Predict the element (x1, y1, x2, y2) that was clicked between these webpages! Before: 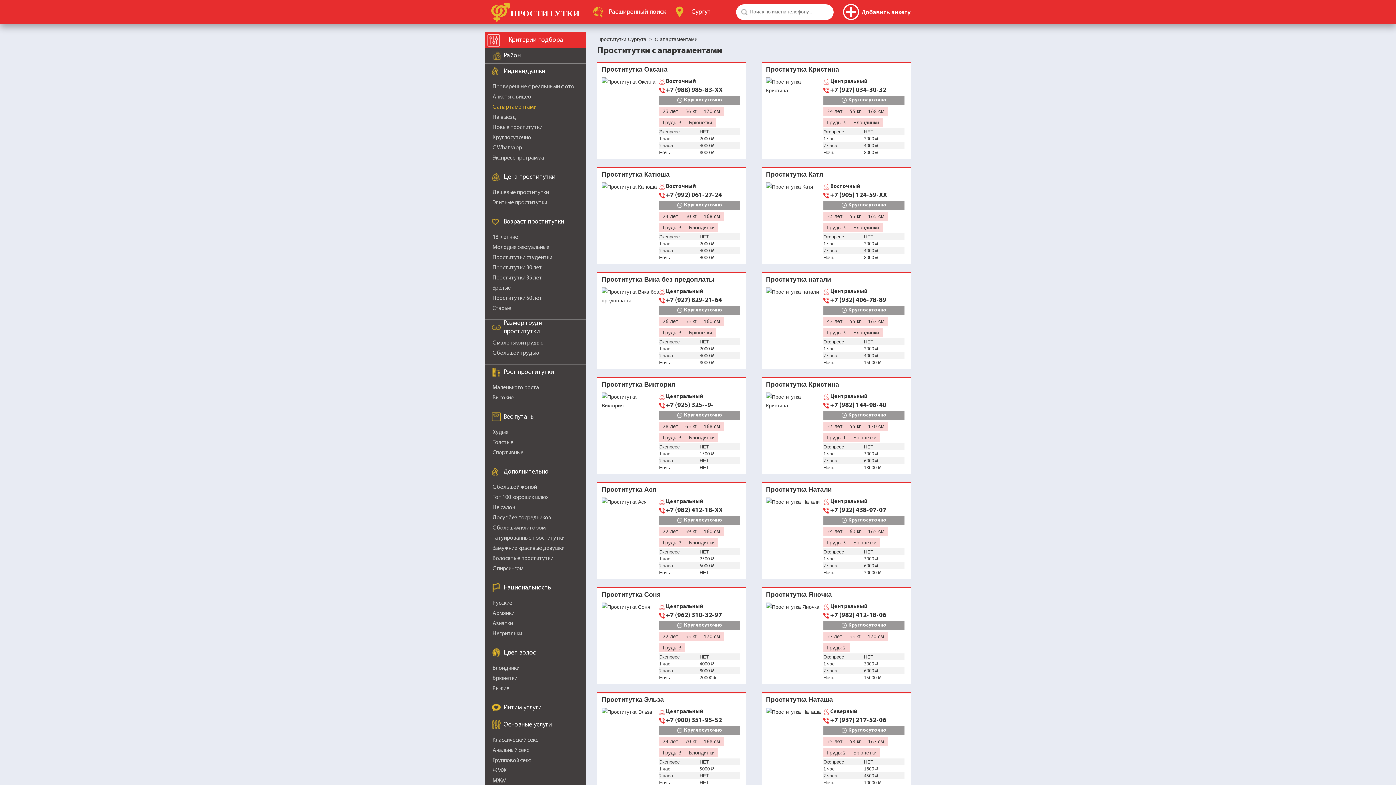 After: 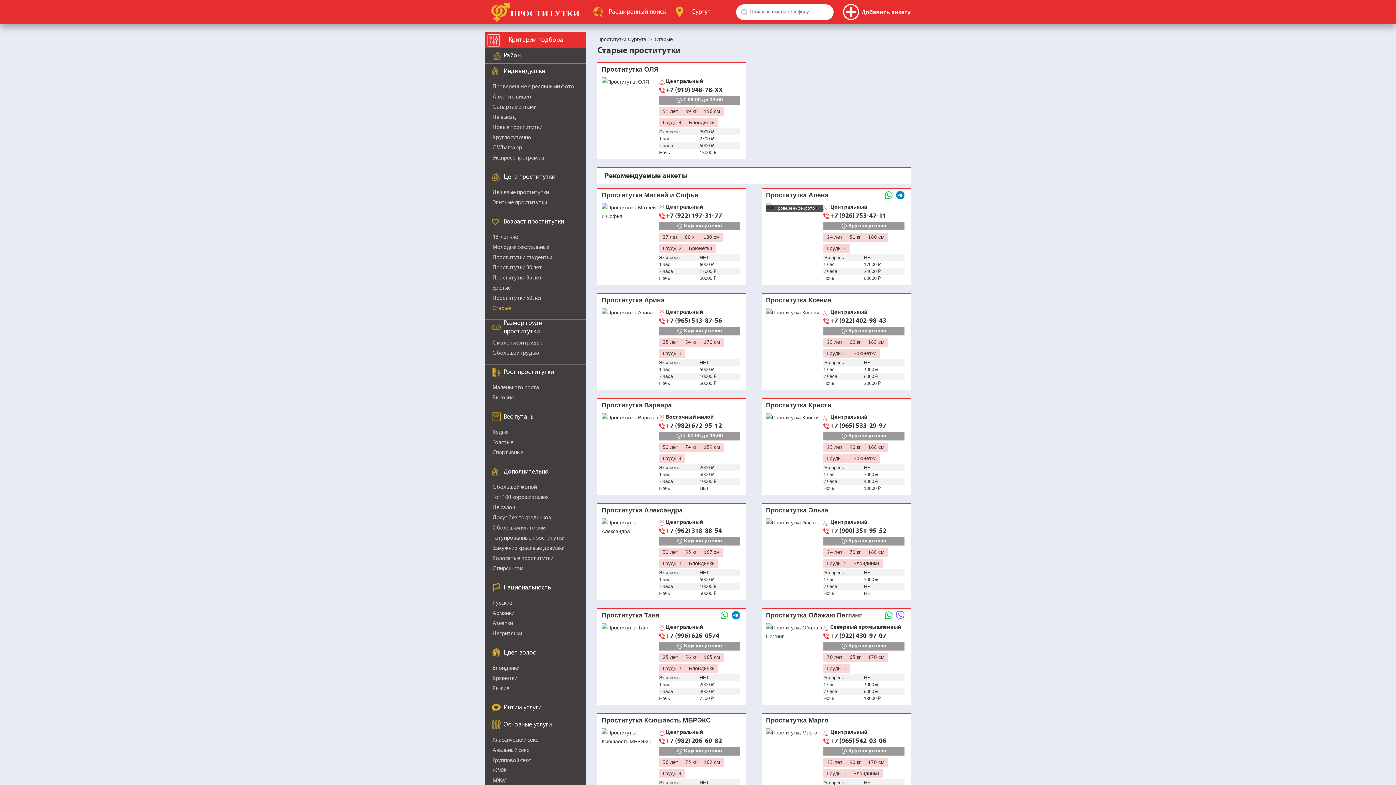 Action: label: Старые bbox: (492, 305, 511, 311)